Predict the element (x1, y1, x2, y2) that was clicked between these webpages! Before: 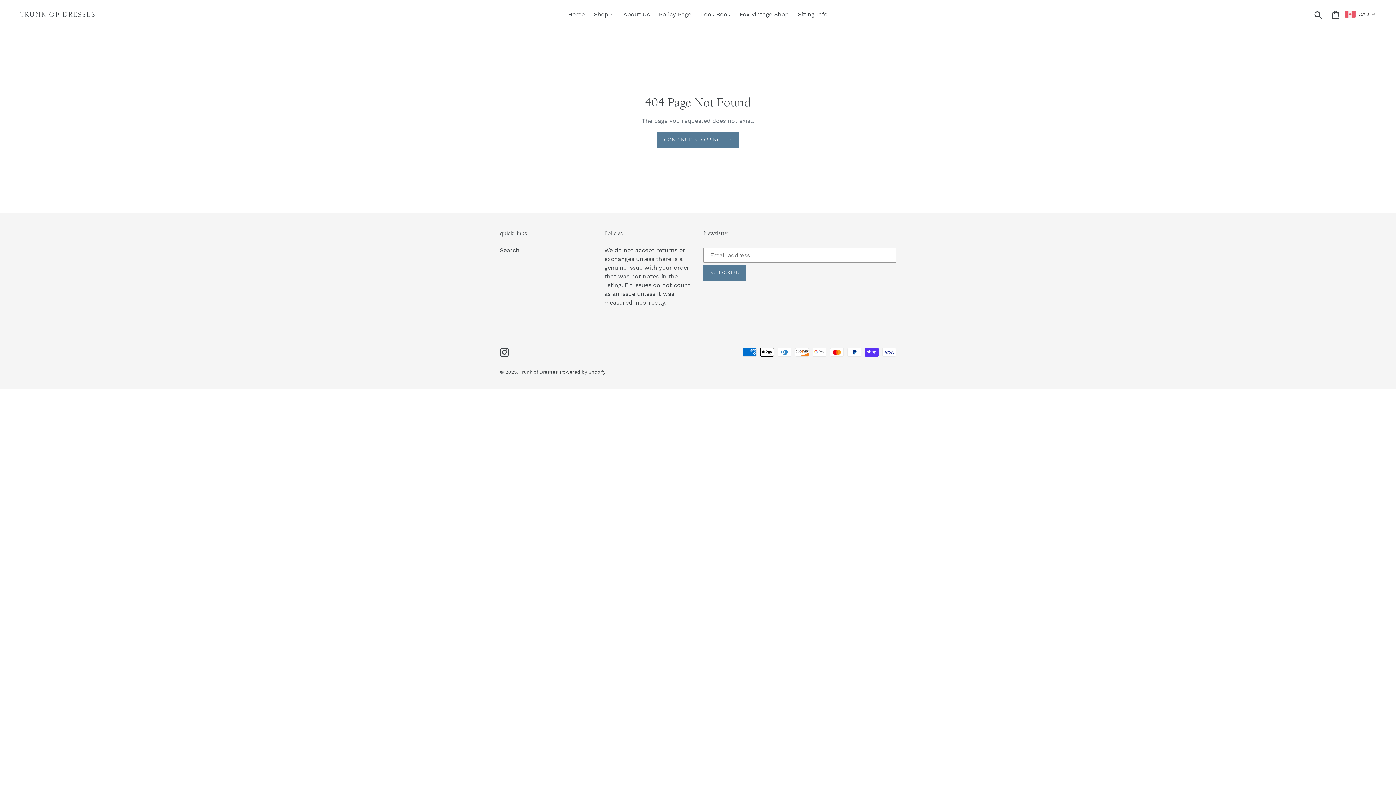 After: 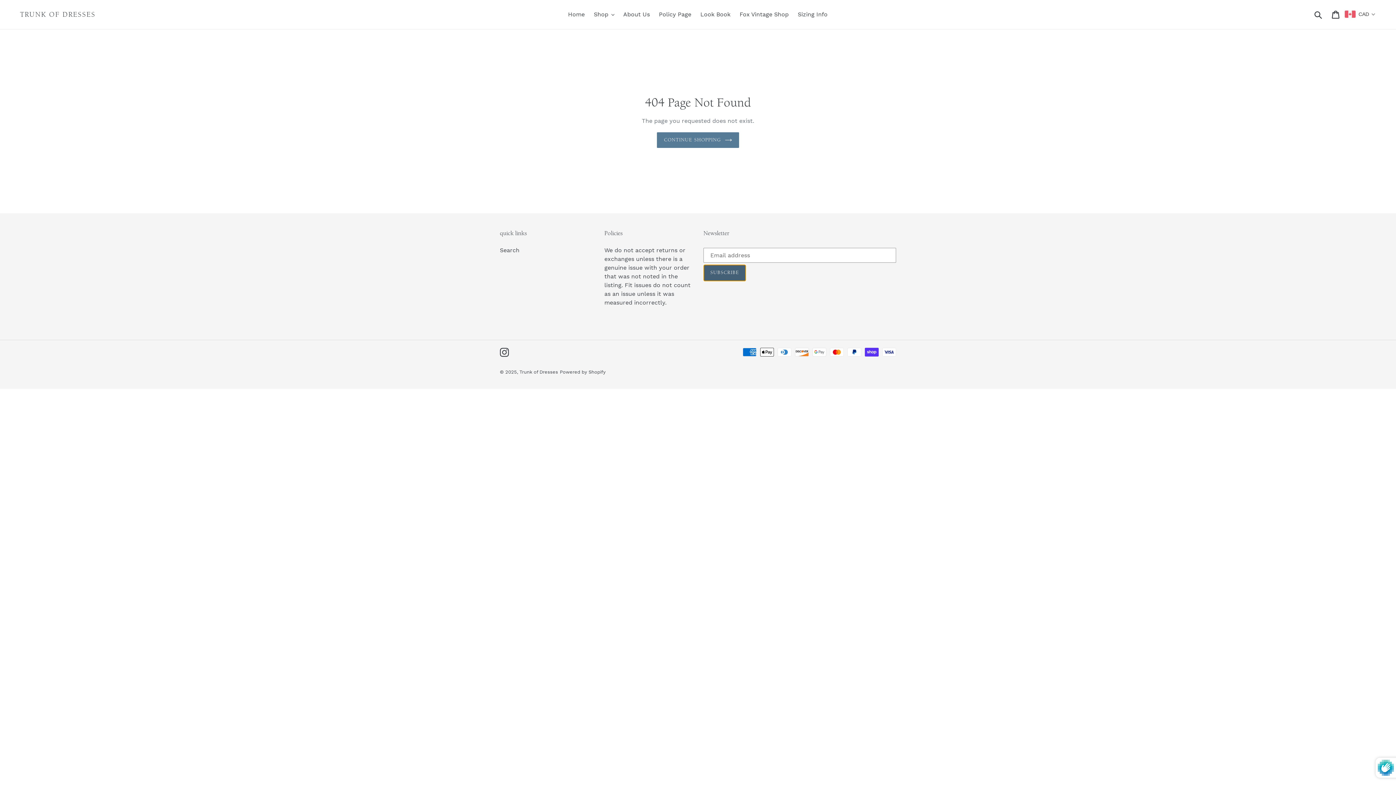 Action: bbox: (703, 264, 746, 281) label: SUBSCRIBE